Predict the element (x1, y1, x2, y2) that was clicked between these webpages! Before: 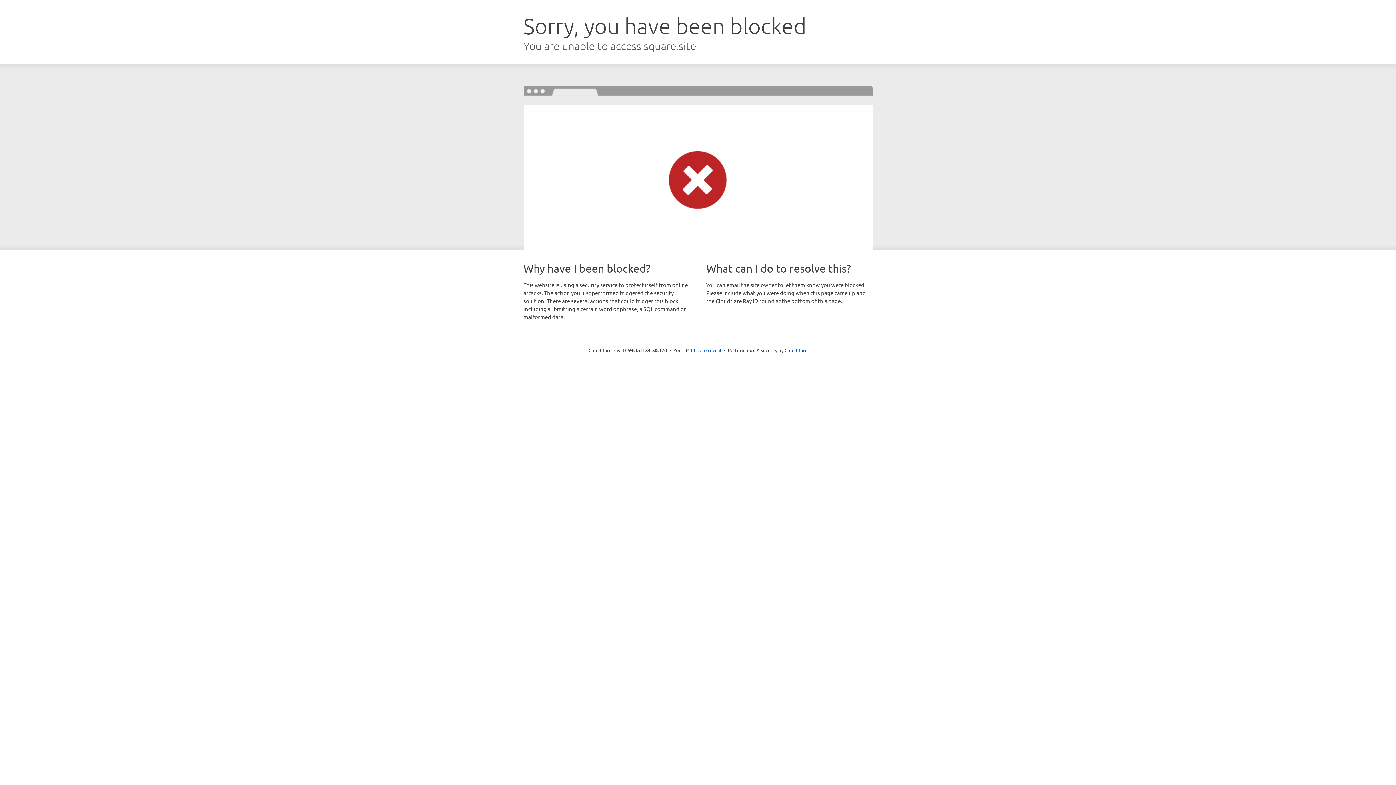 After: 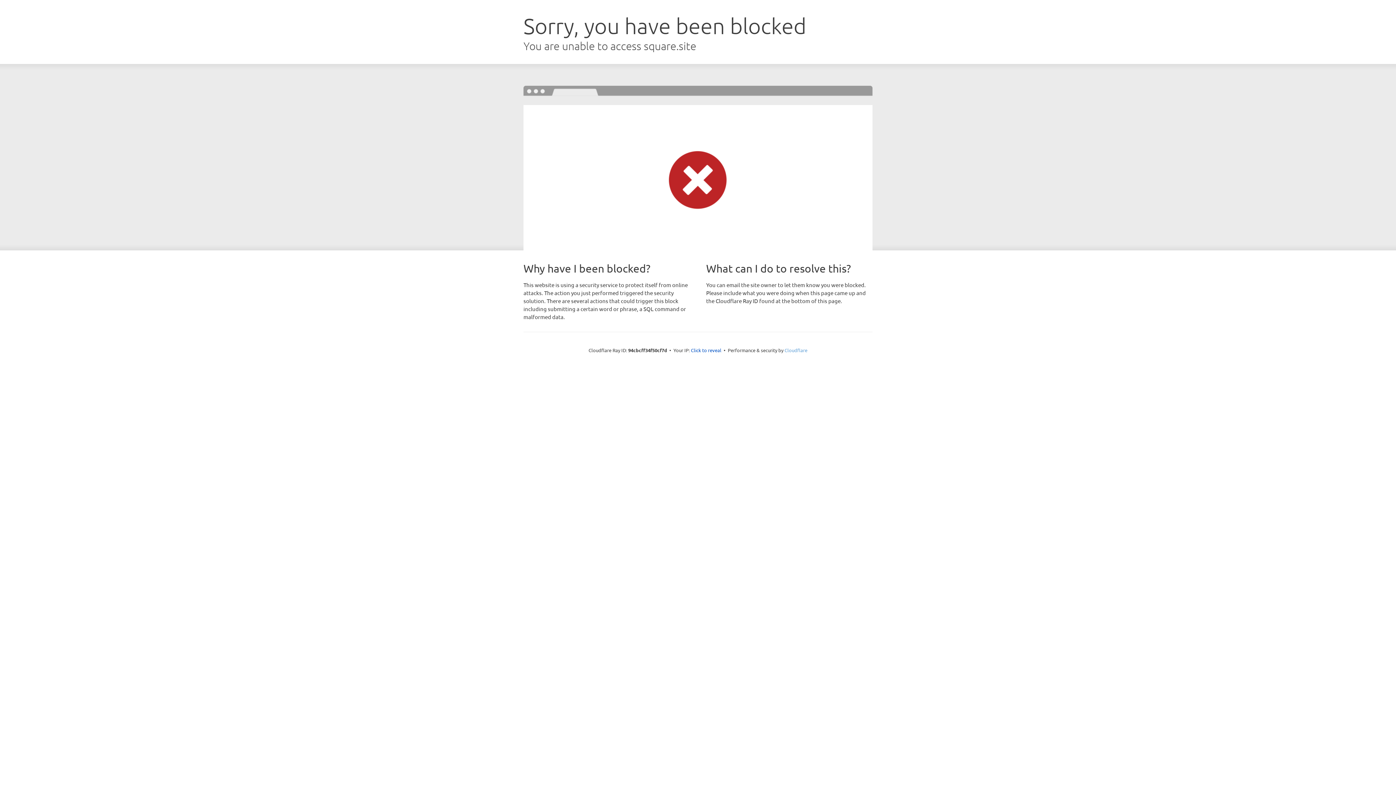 Action: label: Cloudflare bbox: (784, 347, 807, 353)